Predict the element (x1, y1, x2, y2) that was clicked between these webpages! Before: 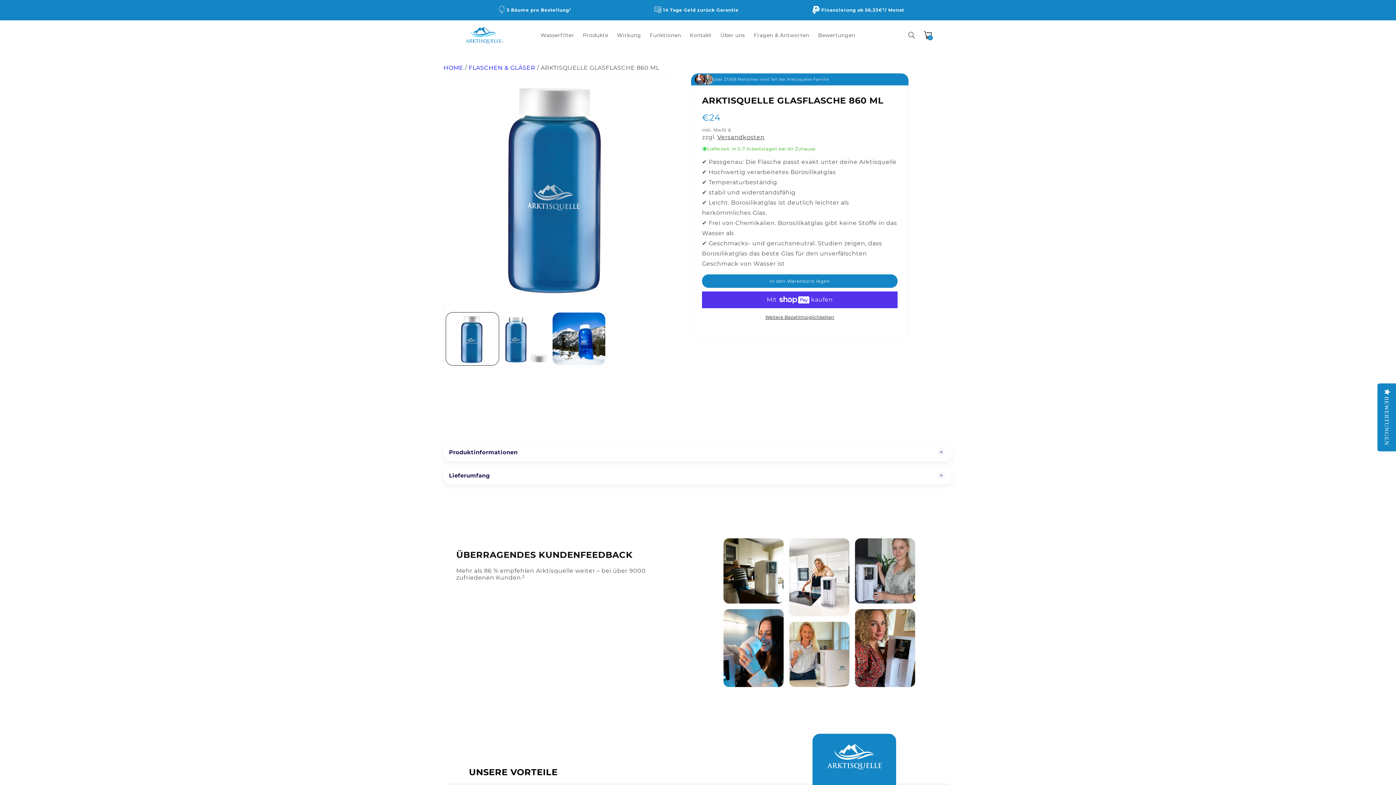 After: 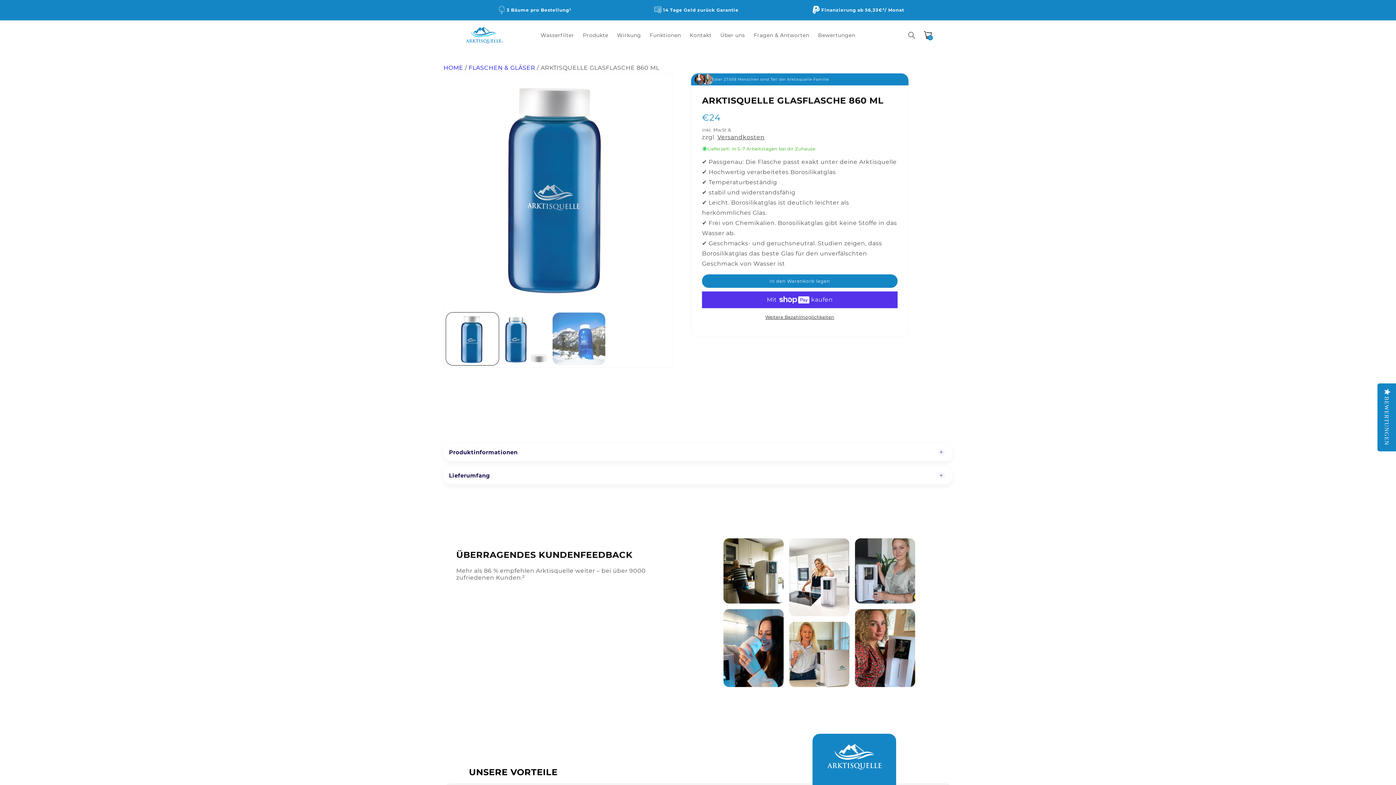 Action: bbox: (552, 312, 605, 365) label: Bild 3 in Galerieansicht laden